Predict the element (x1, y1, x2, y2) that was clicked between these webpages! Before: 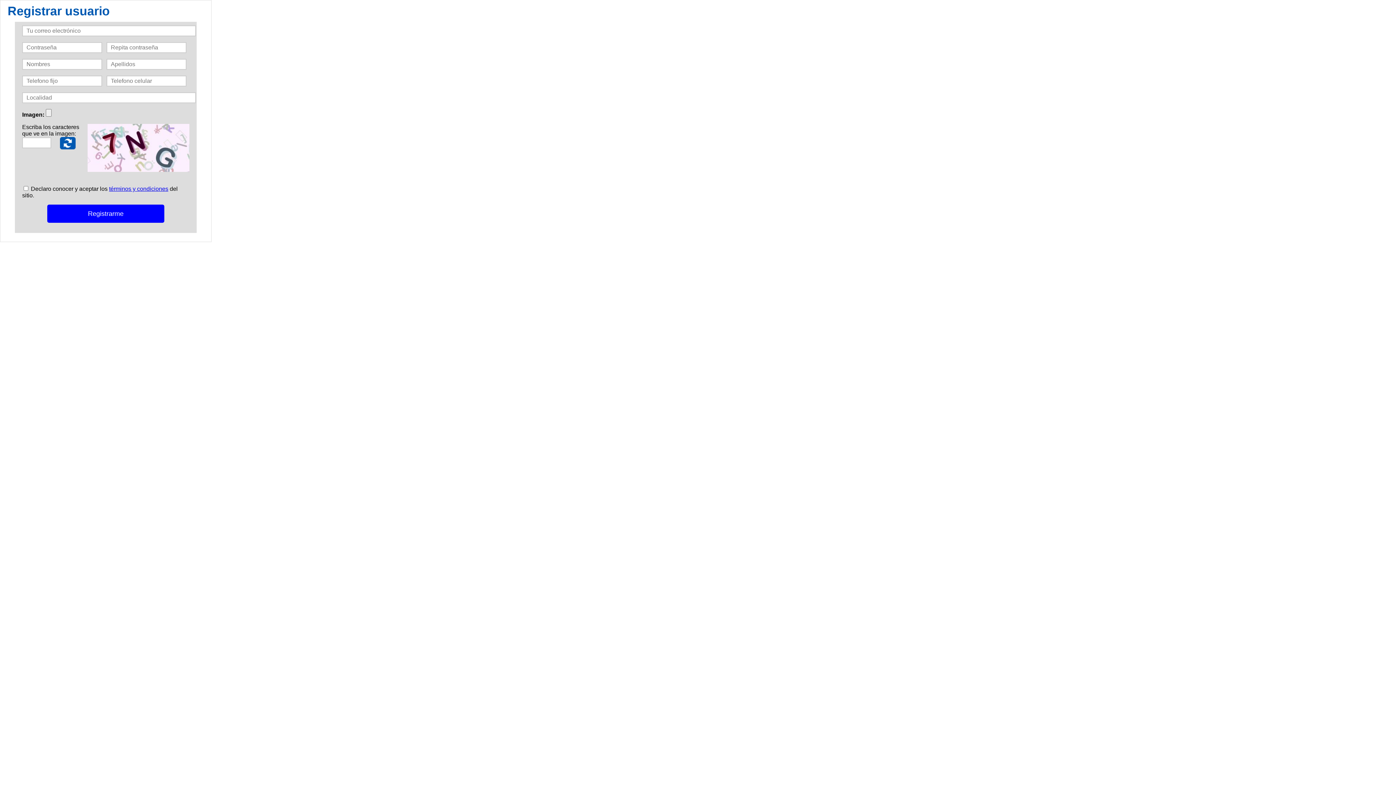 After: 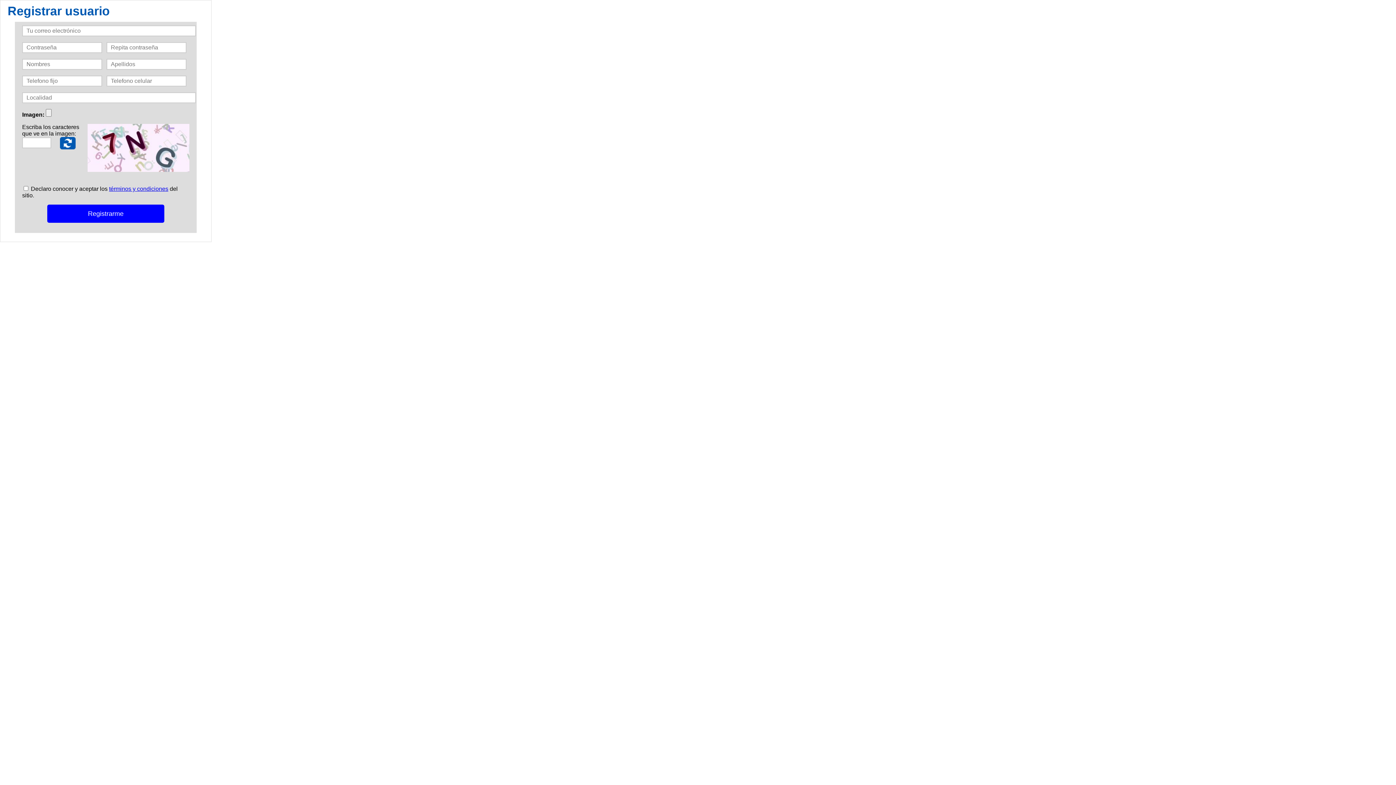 Action: bbox: (109, 185, 168, 192) label: términos y condiciones